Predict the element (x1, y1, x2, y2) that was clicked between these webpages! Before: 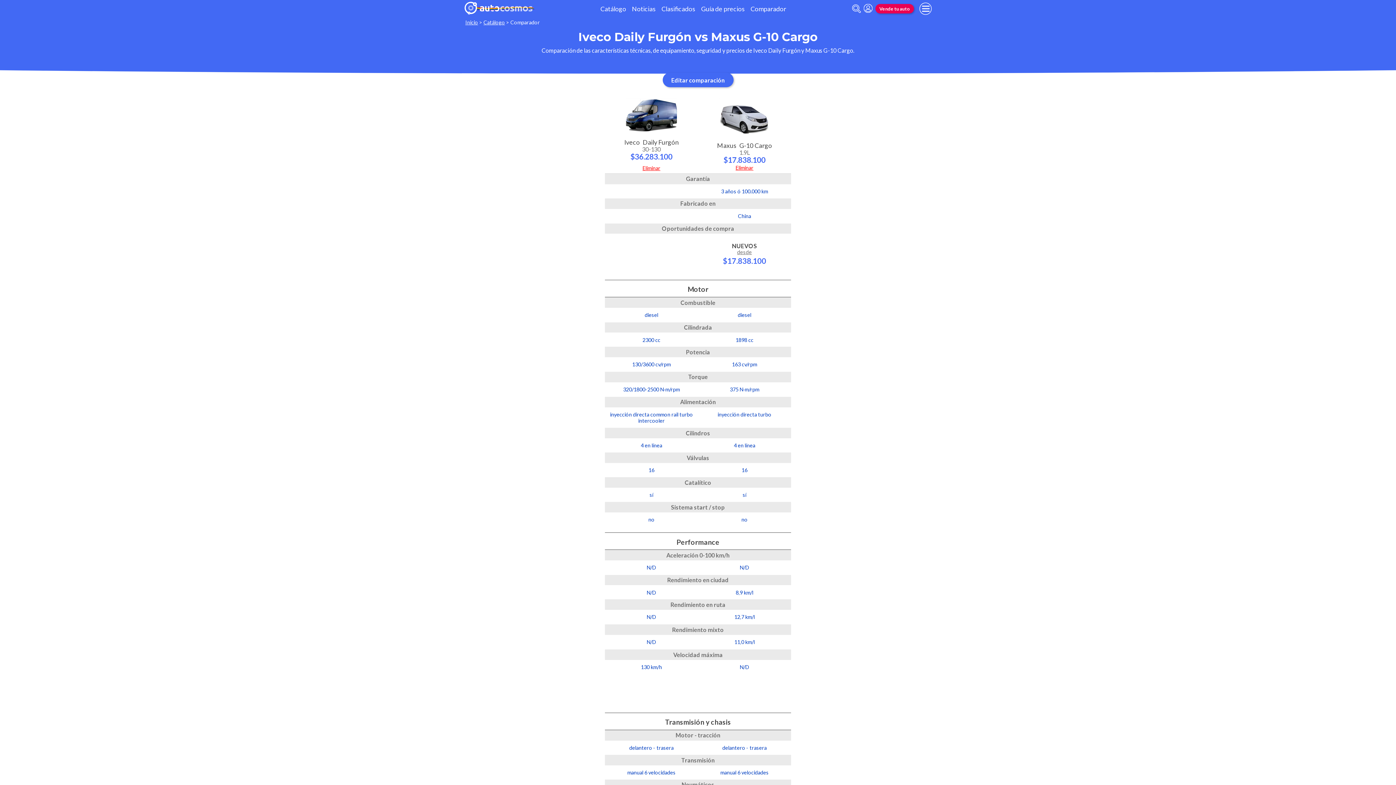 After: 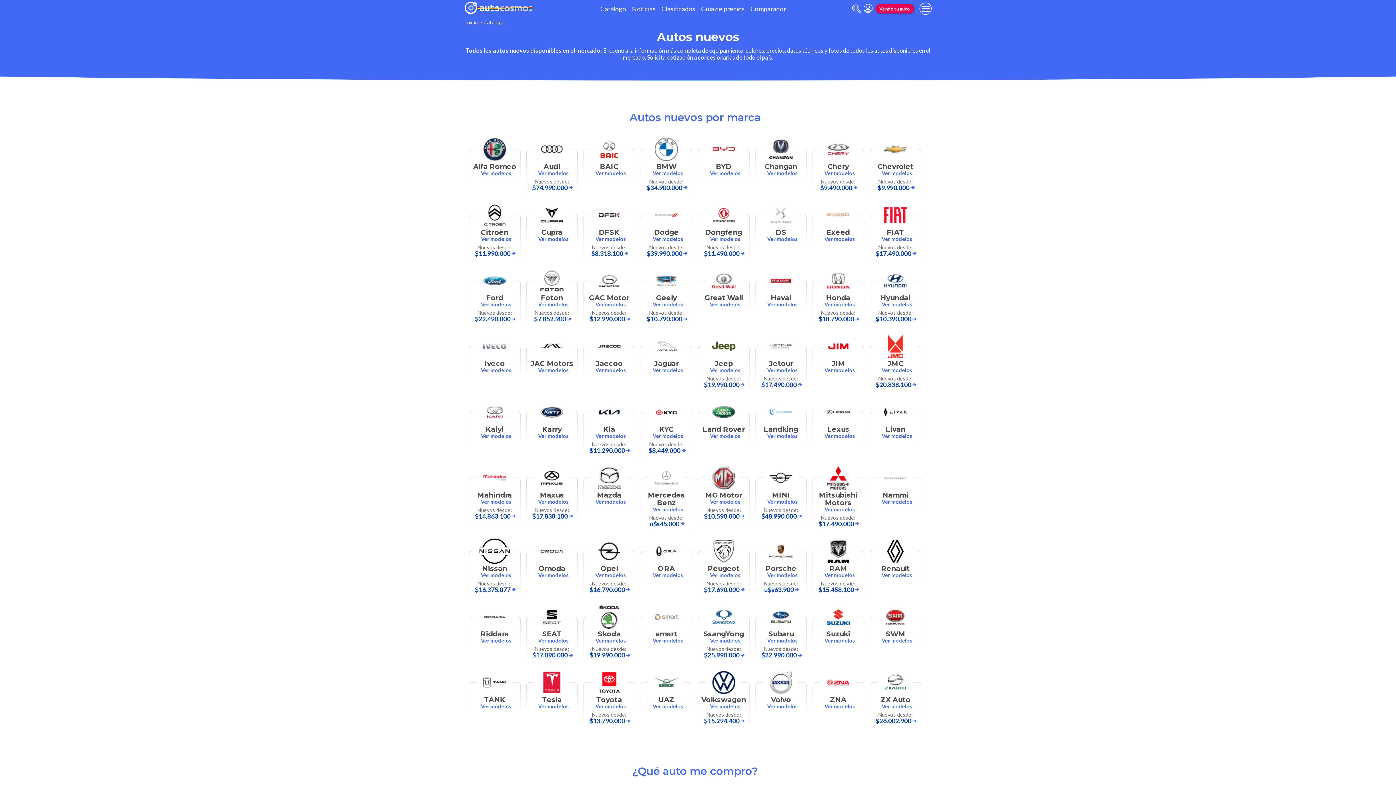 Action: label: Catálogo bbox: (483, 19, 505, 25)